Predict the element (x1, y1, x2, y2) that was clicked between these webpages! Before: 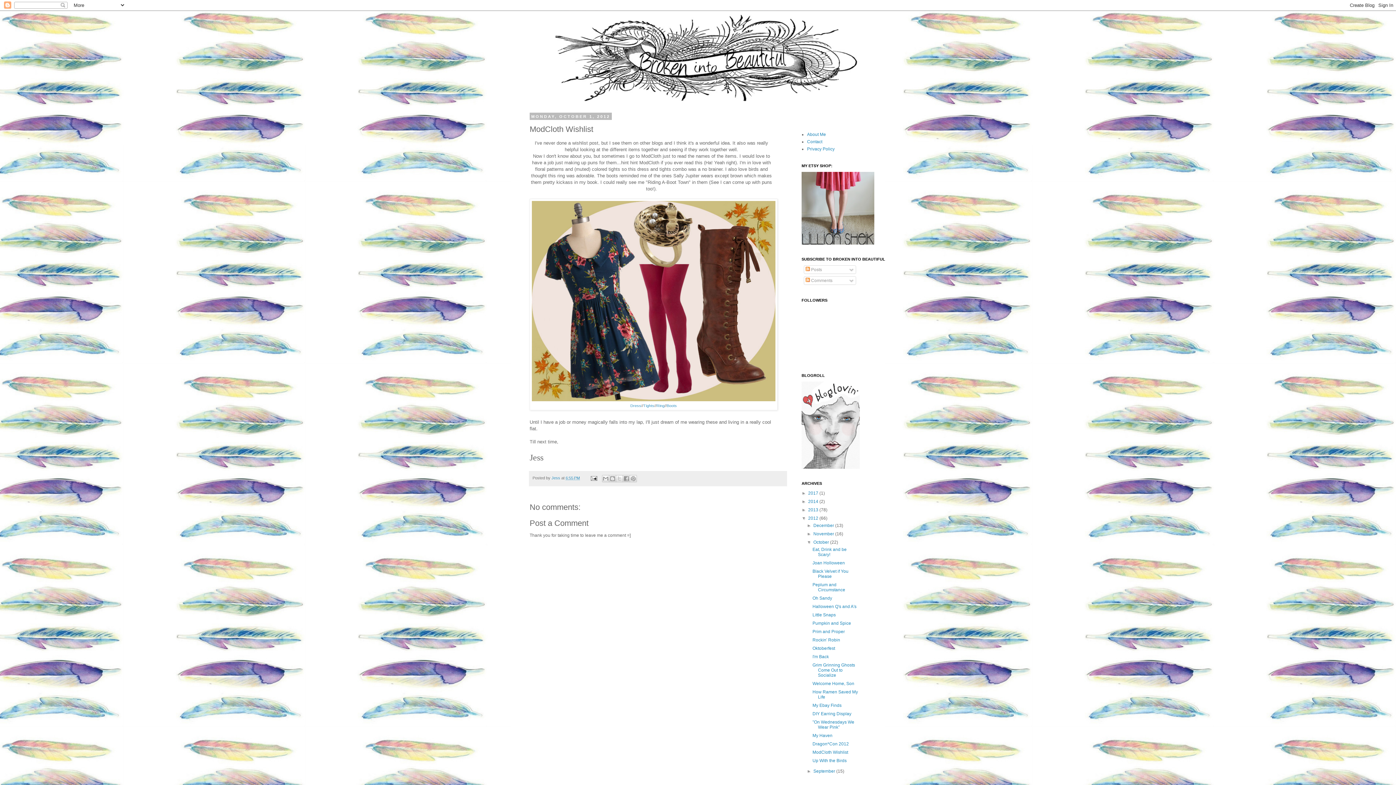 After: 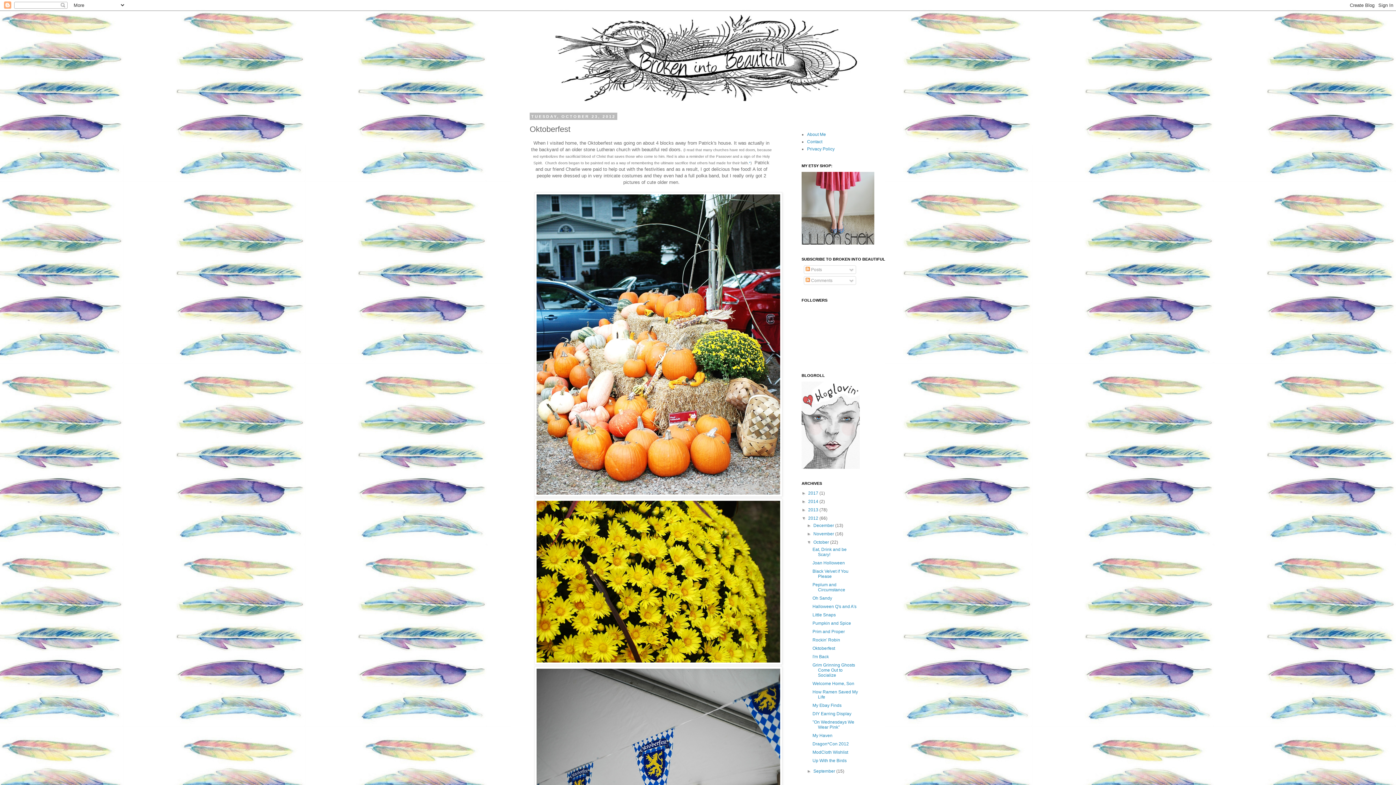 Action: label: Oktoberfest bbox: (812, 646, 835, 651)